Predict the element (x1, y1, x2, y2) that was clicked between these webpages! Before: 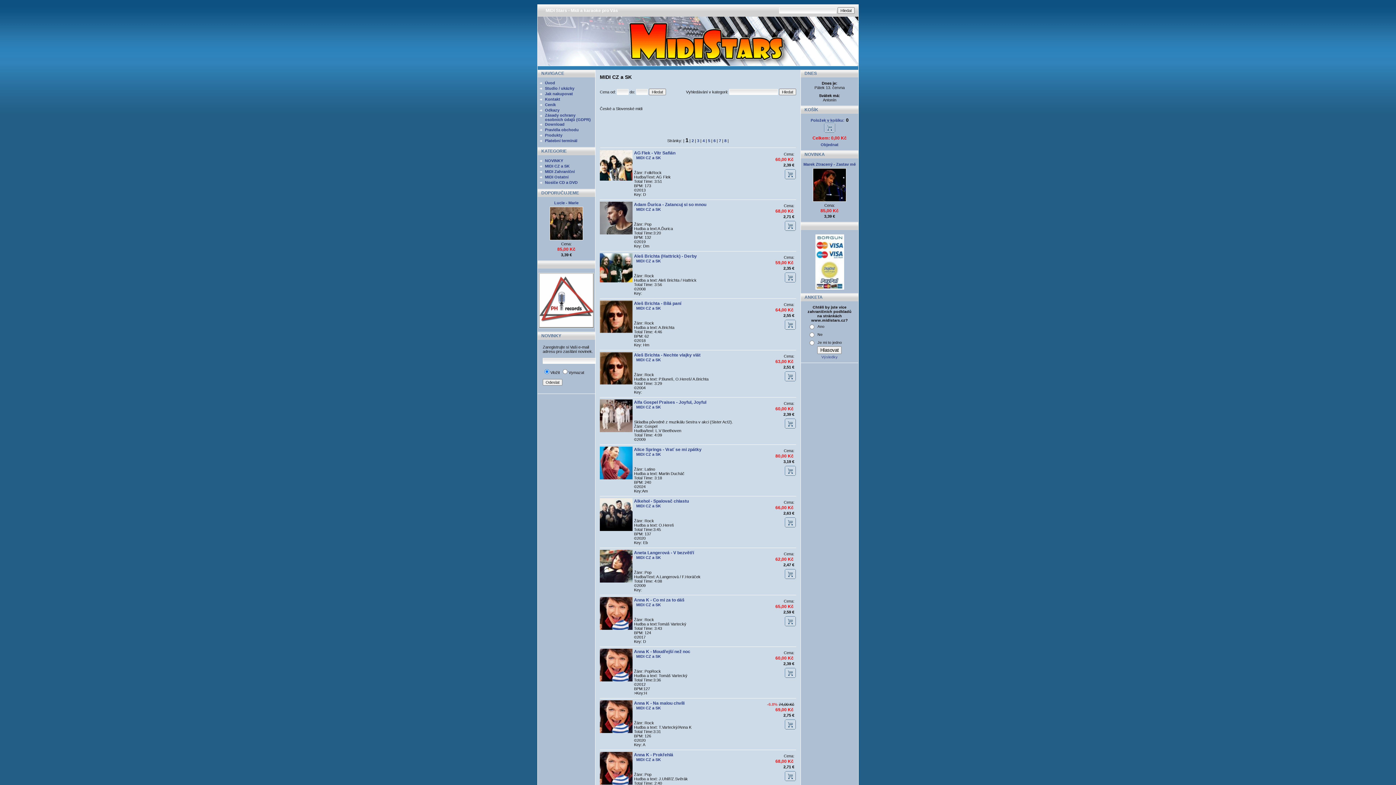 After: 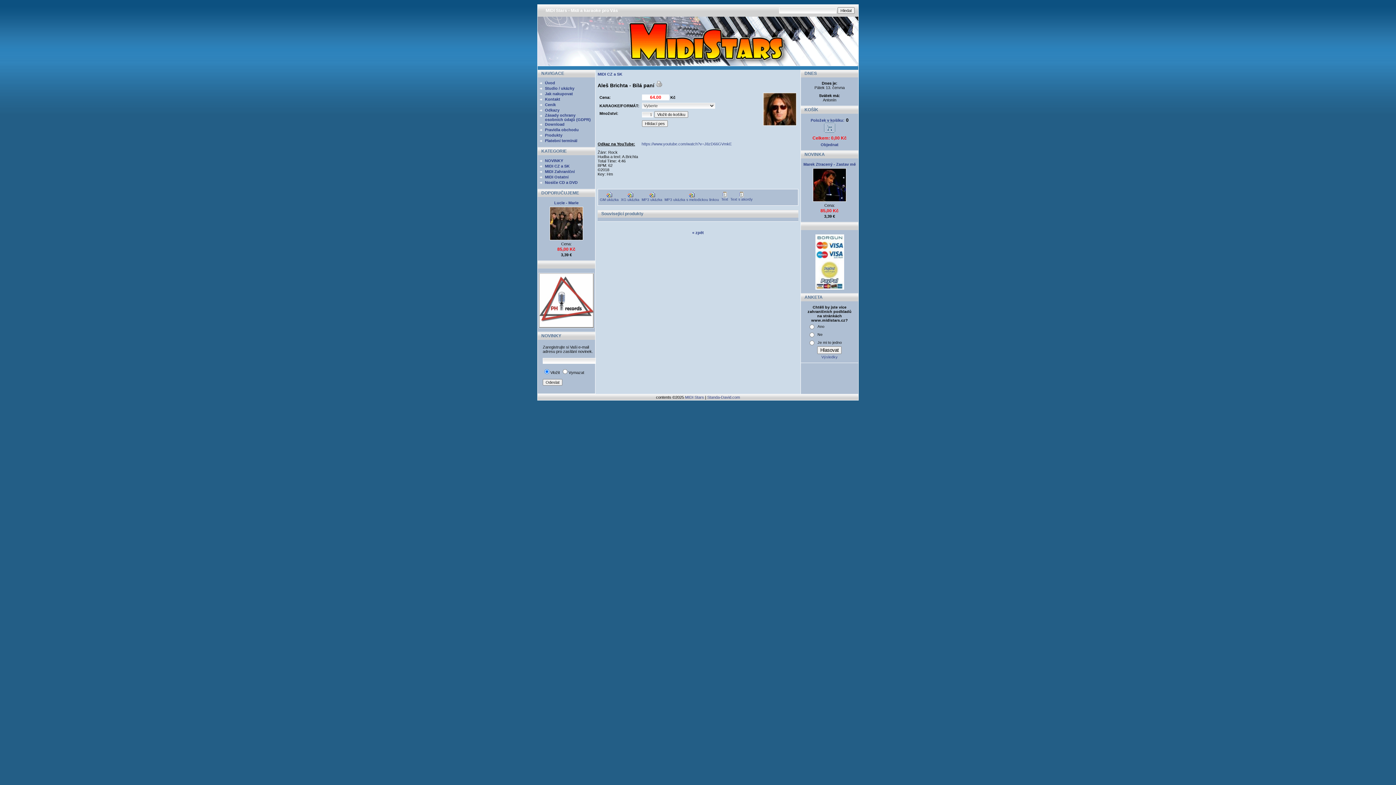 Action: bbox: (600, 329, 632, 333)